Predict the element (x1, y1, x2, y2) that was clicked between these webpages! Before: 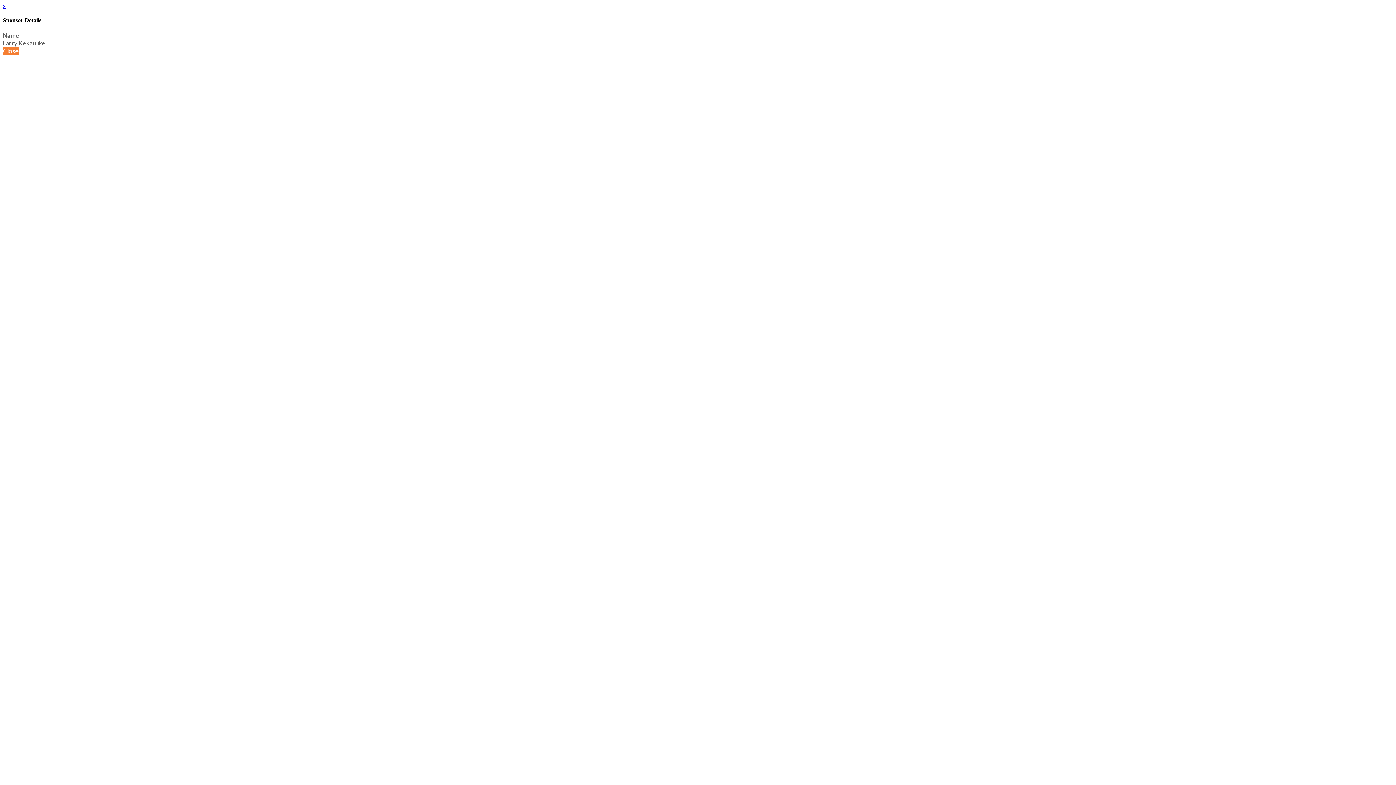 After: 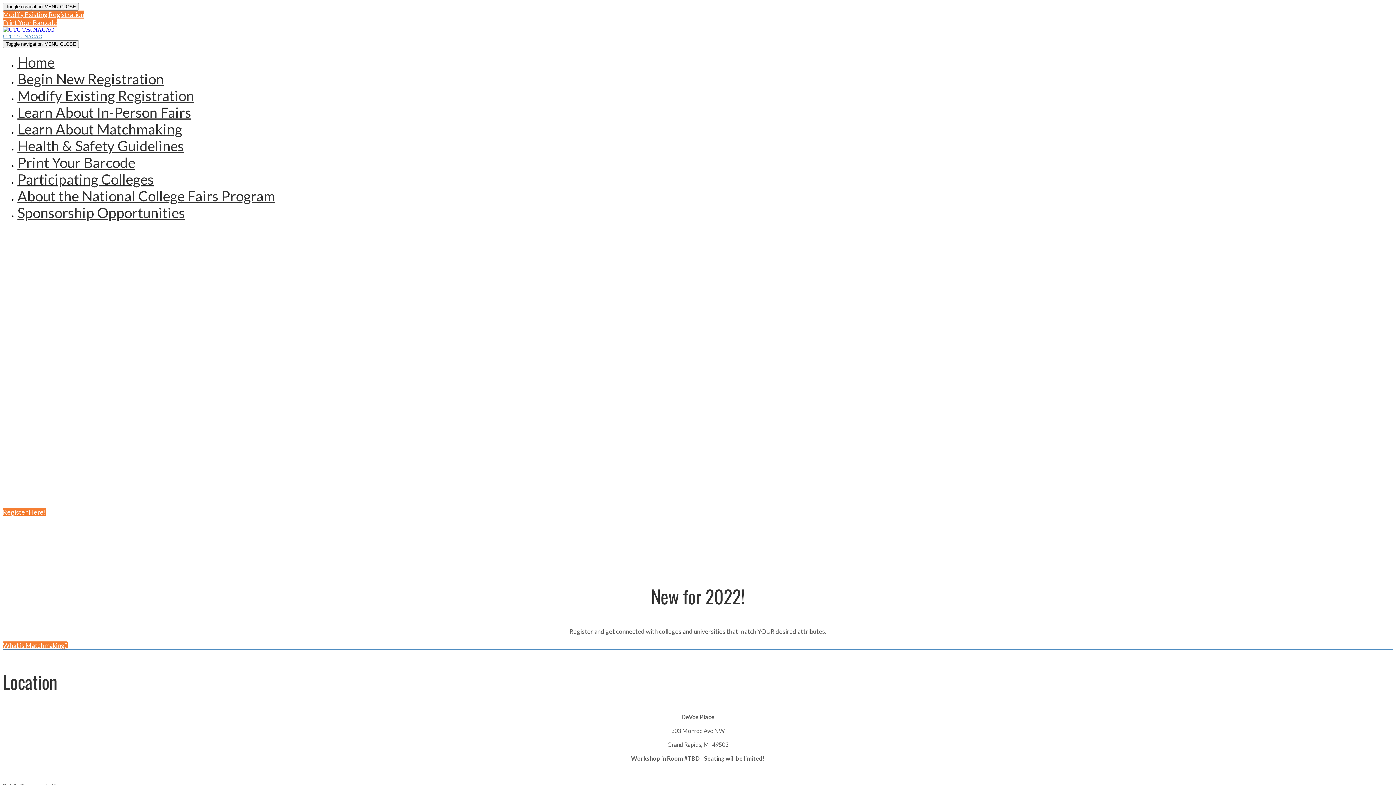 Action: label: Close bbox: (2, 46, 18, 54)